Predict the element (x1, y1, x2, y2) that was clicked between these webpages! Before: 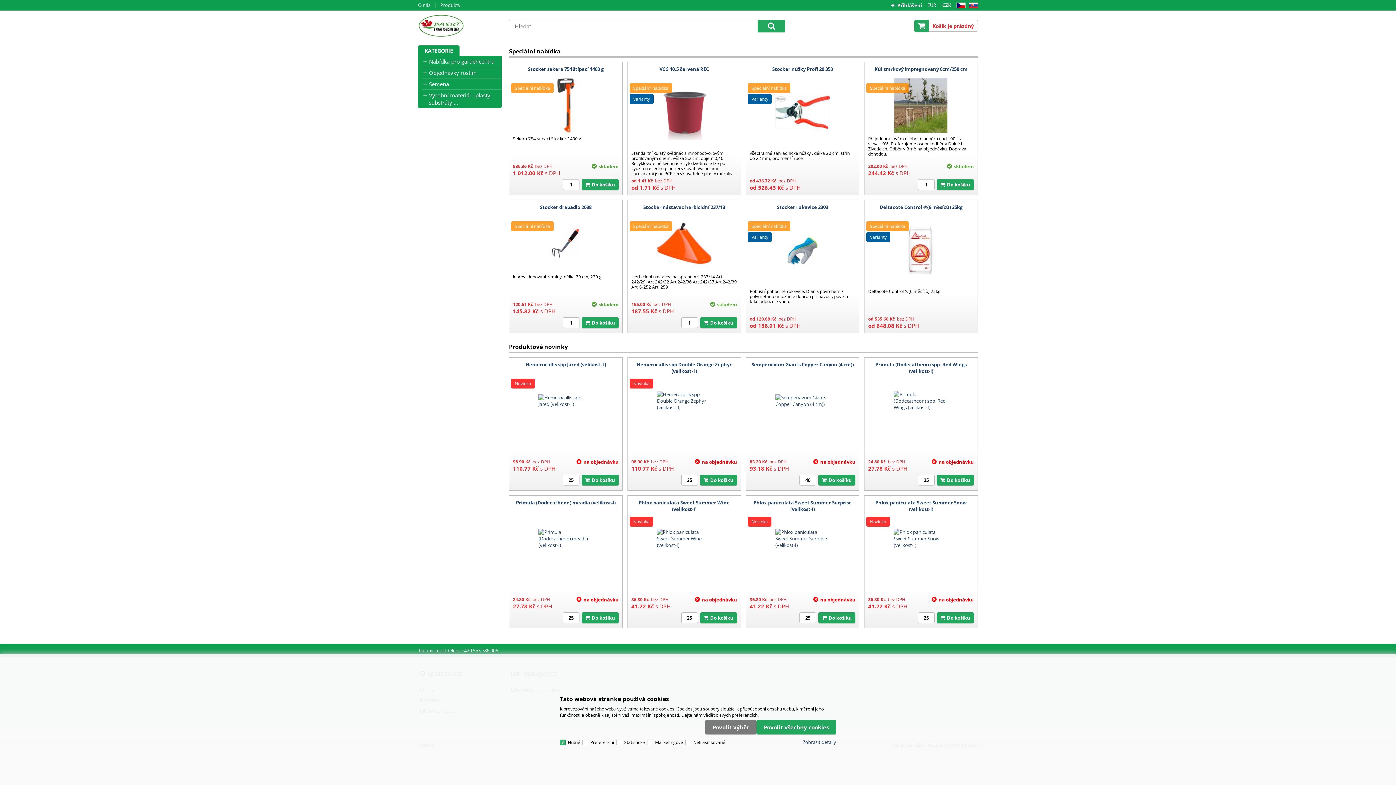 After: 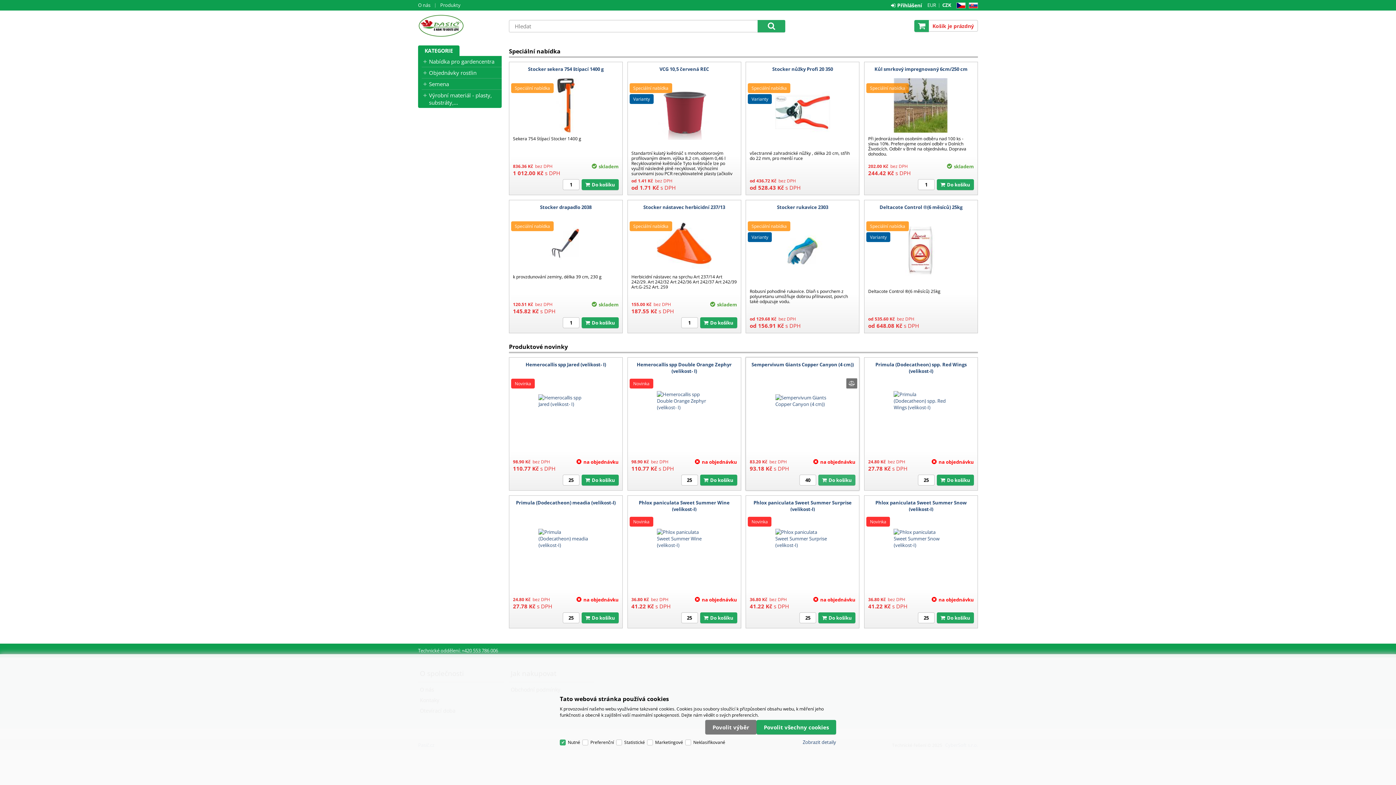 Action: bbox: (818, 474, 855, 485) label: Do košíku